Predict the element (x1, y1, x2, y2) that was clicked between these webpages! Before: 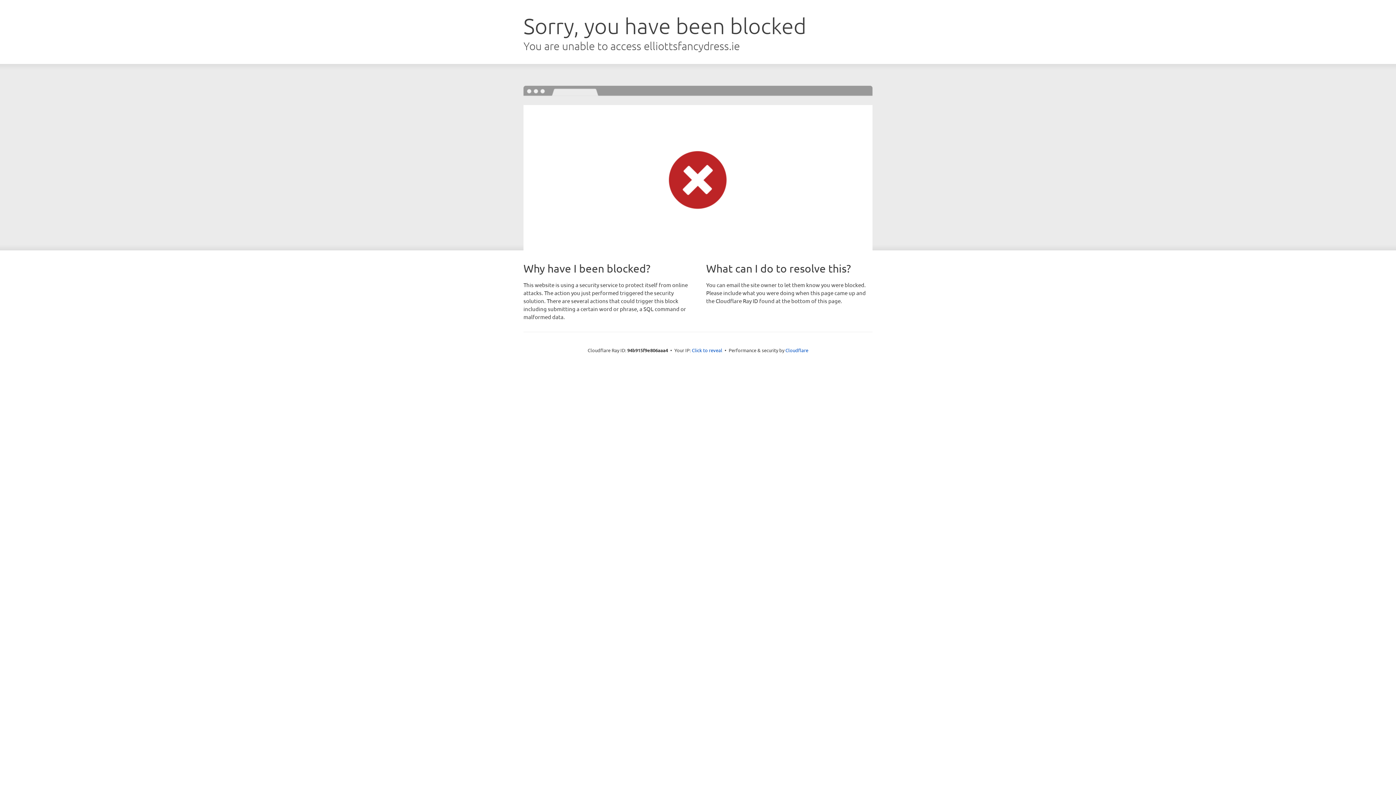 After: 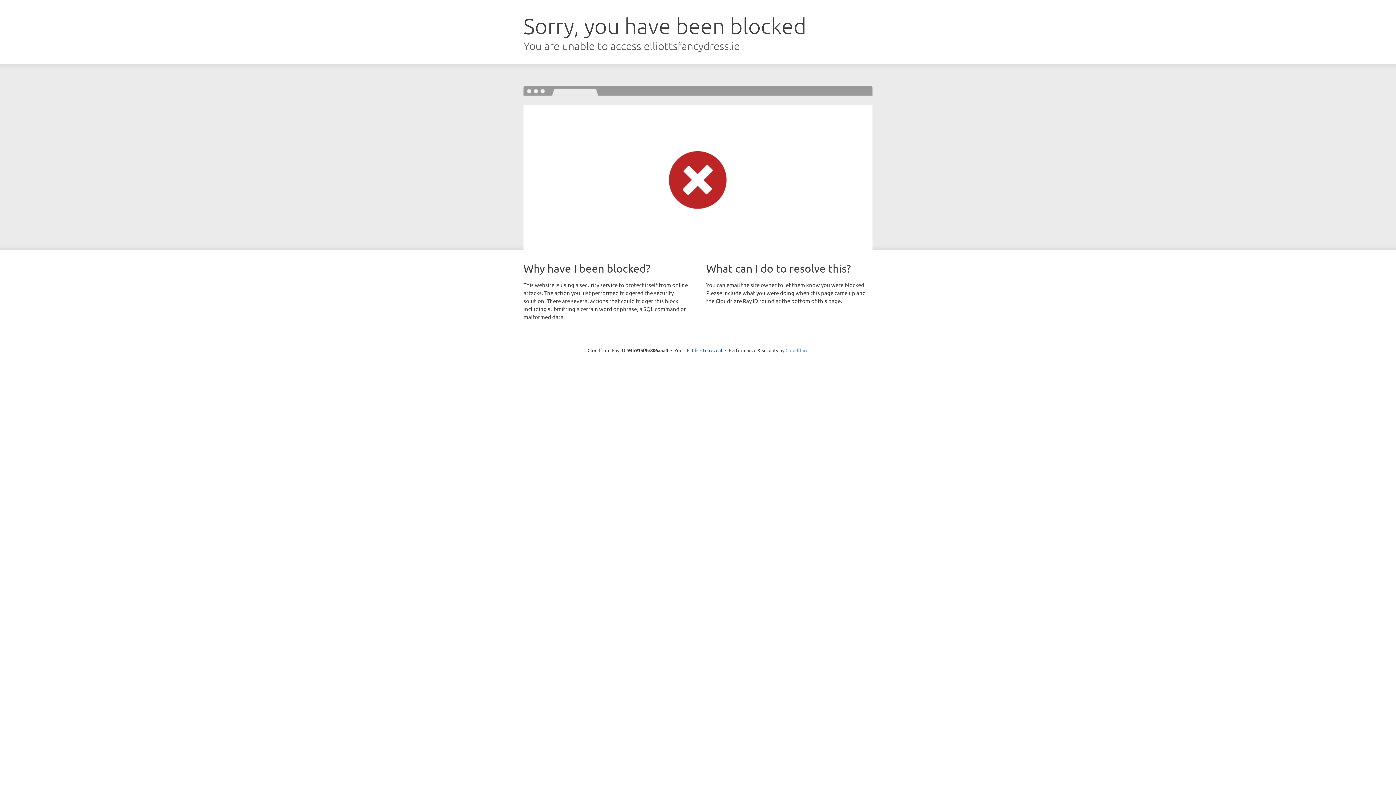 Action: label: Cloudflare bbox: (785, 347, 808, 353)